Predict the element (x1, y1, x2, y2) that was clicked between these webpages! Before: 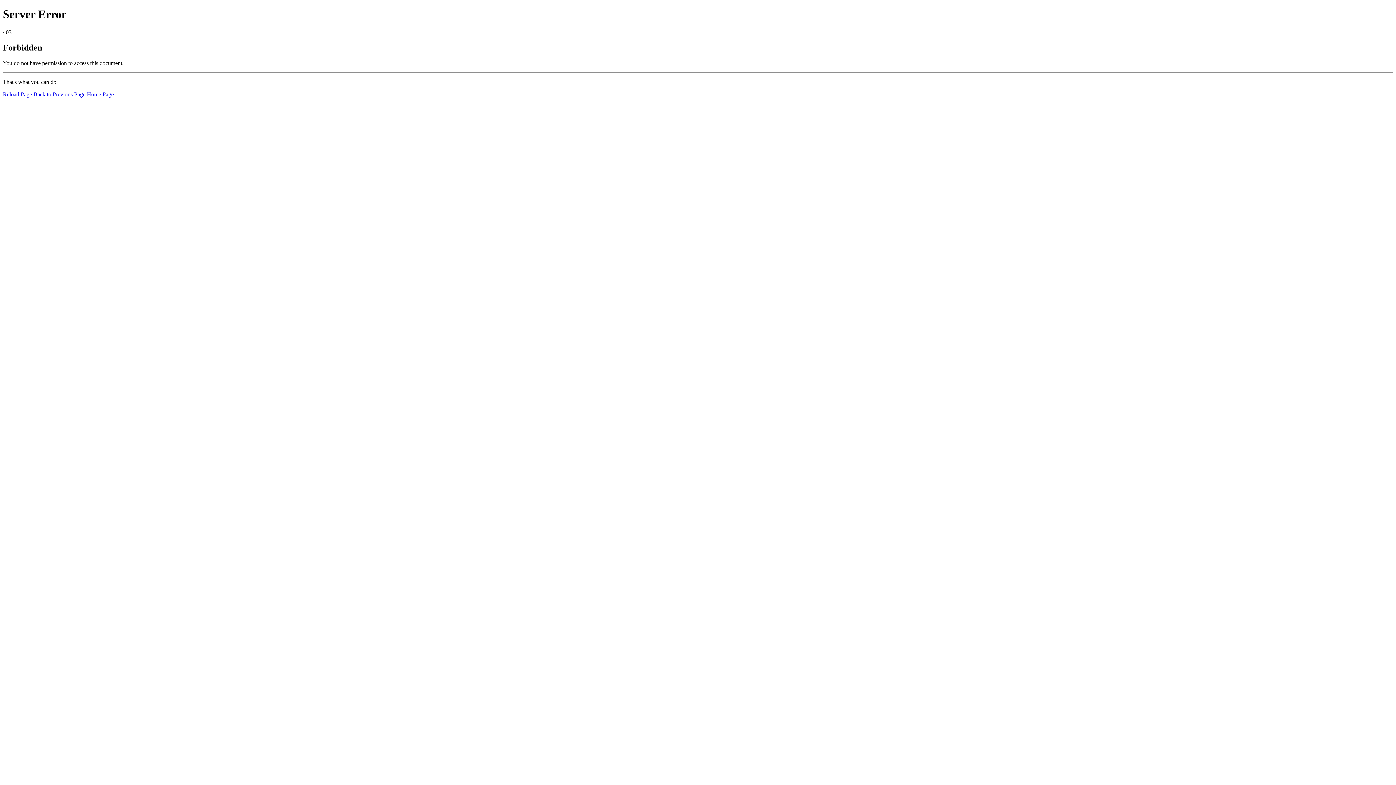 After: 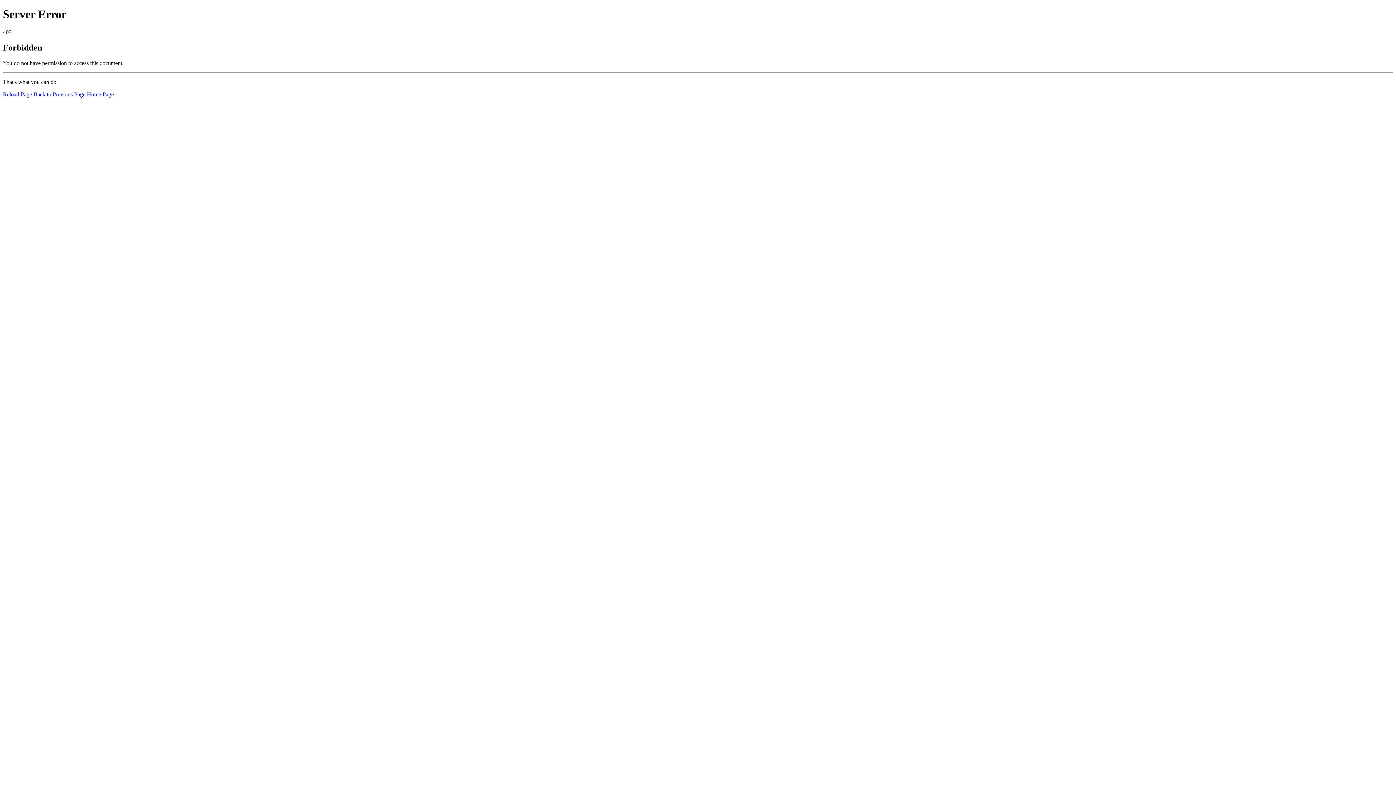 Action: label: Home Page bbox: (86, 91, 113, 97)